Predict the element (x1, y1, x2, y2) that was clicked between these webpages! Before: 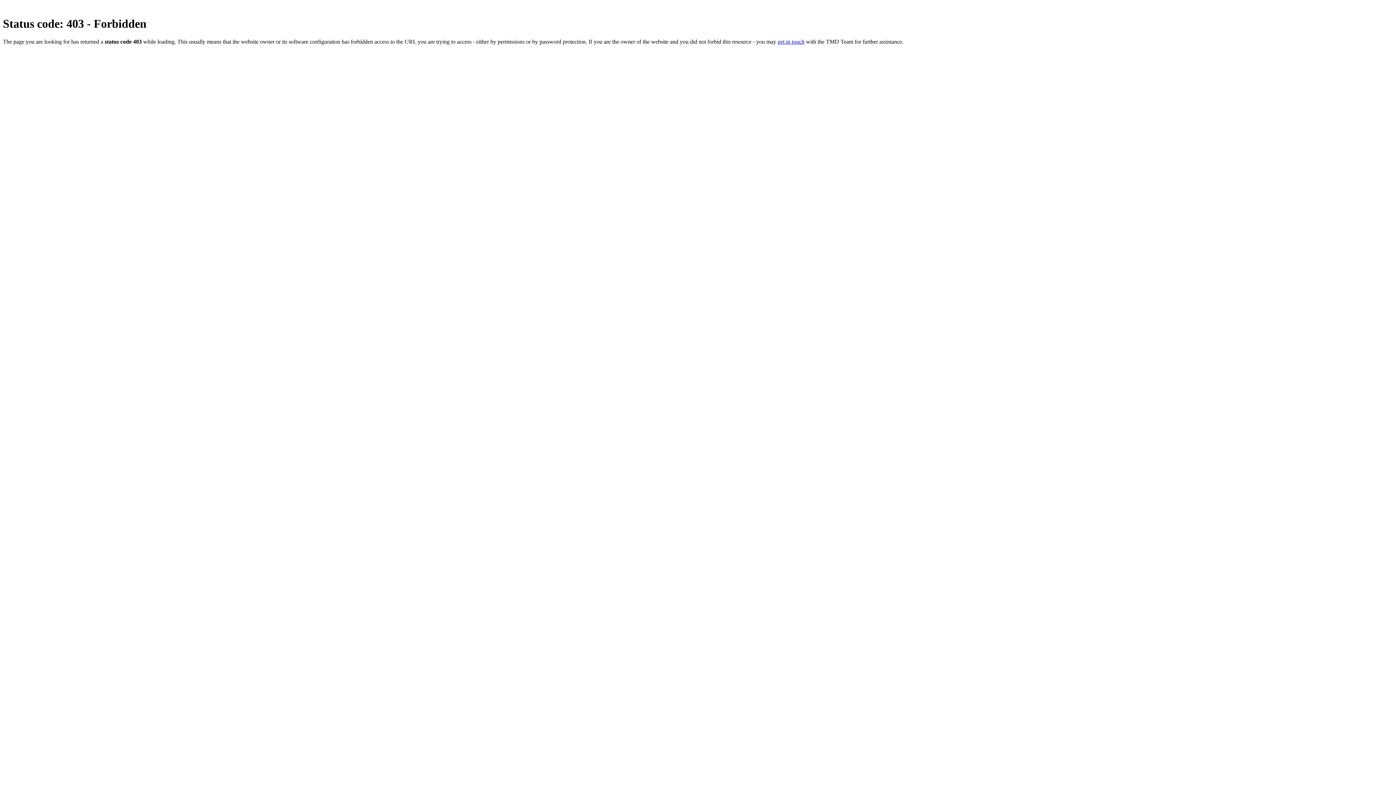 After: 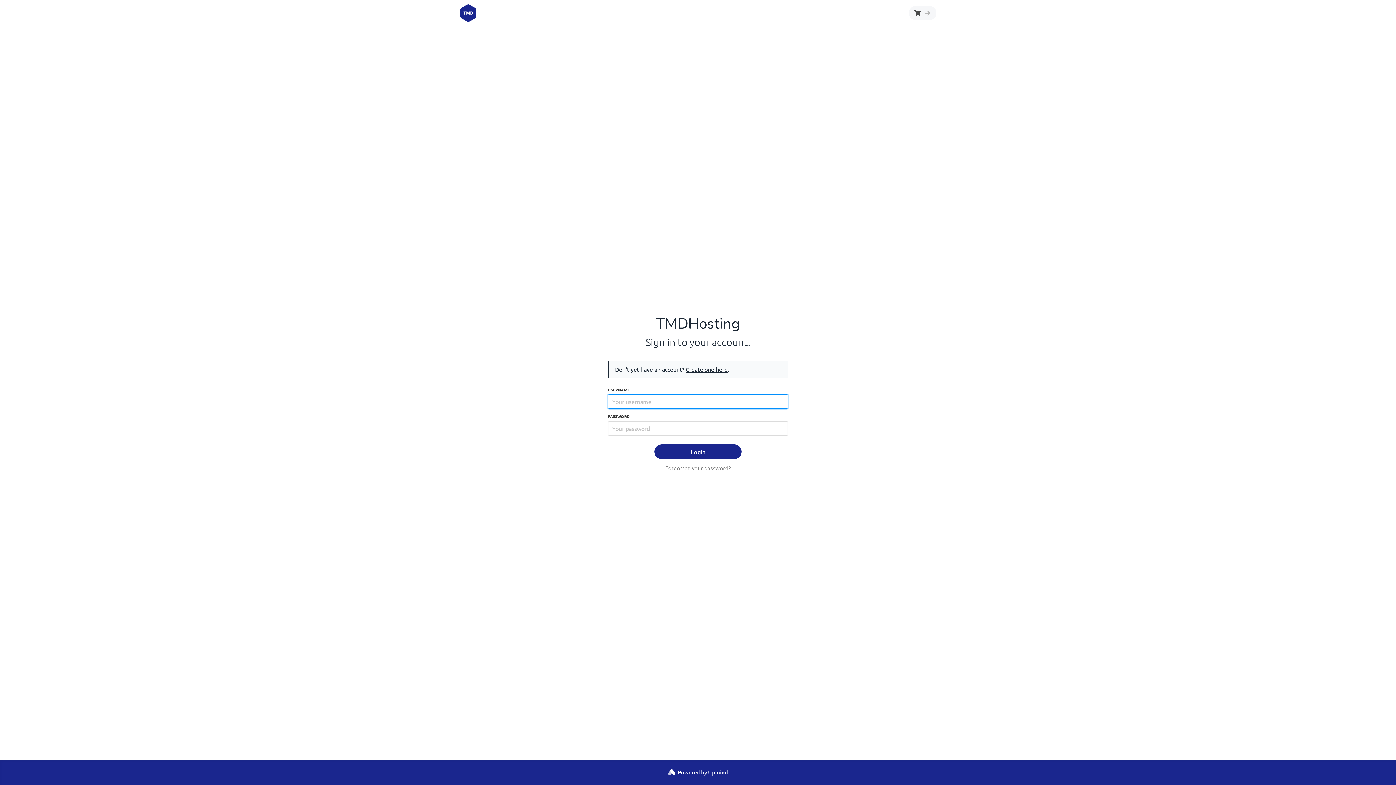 Action: label: get in touch bbox: (777, 38, 804, 44)